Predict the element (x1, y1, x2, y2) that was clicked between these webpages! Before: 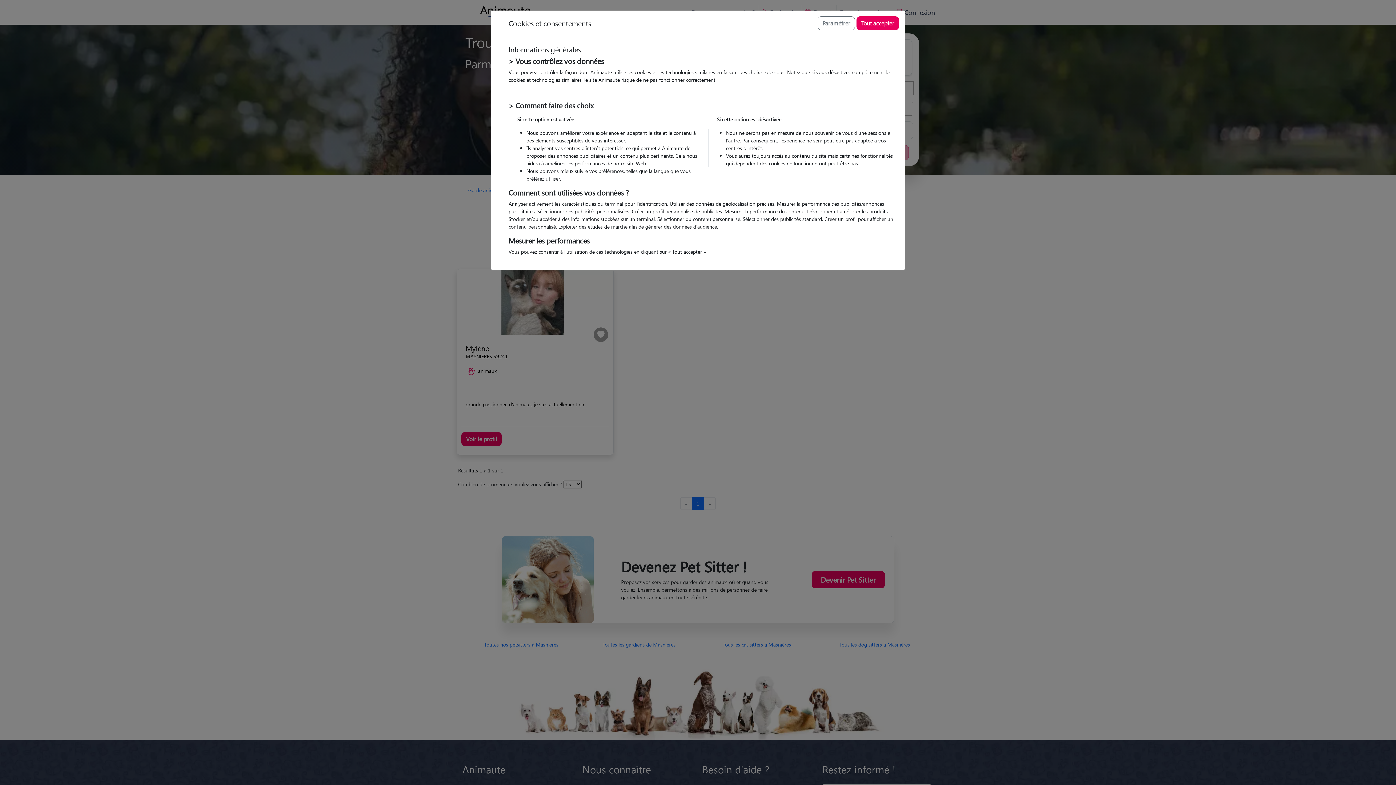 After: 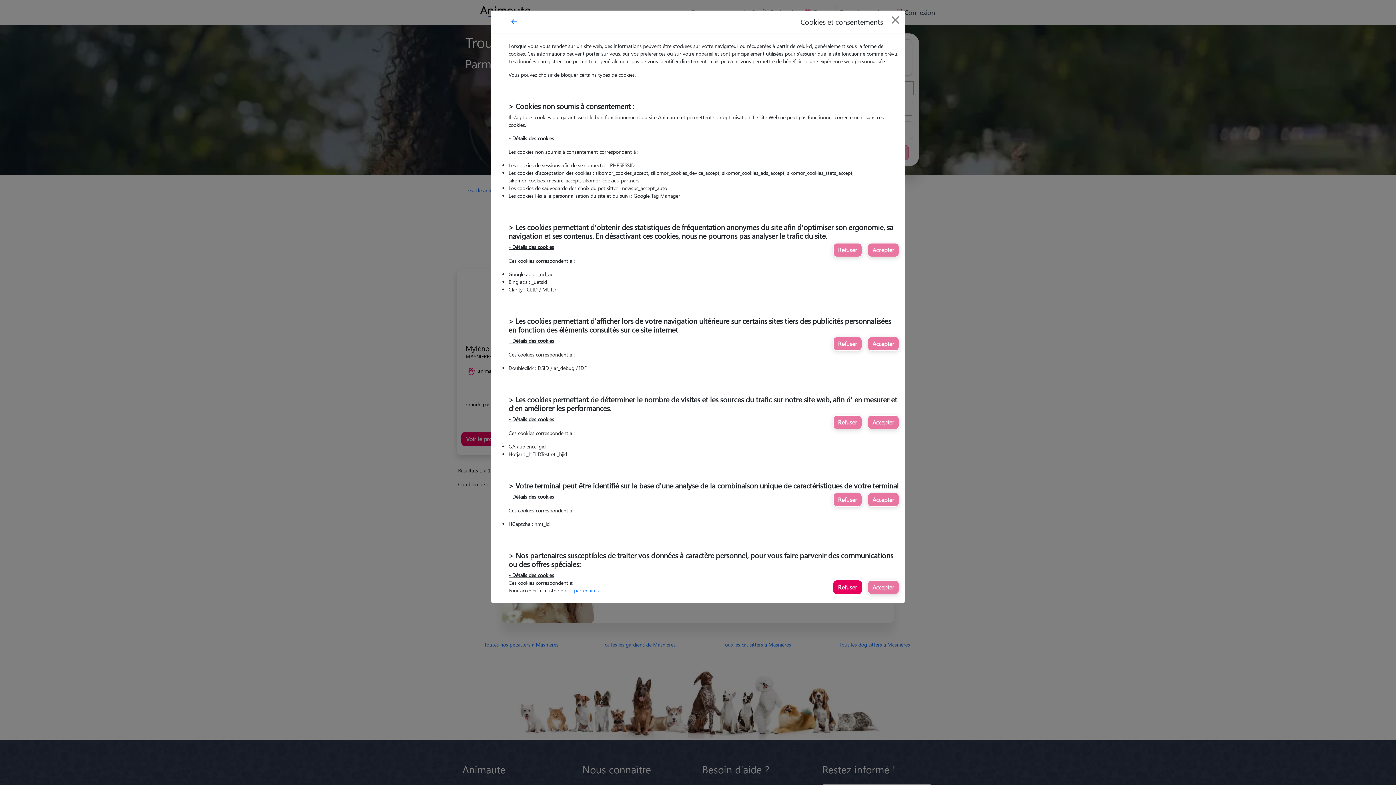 Action: bbox: (817, 16, 855, 30) label: Paramétrer